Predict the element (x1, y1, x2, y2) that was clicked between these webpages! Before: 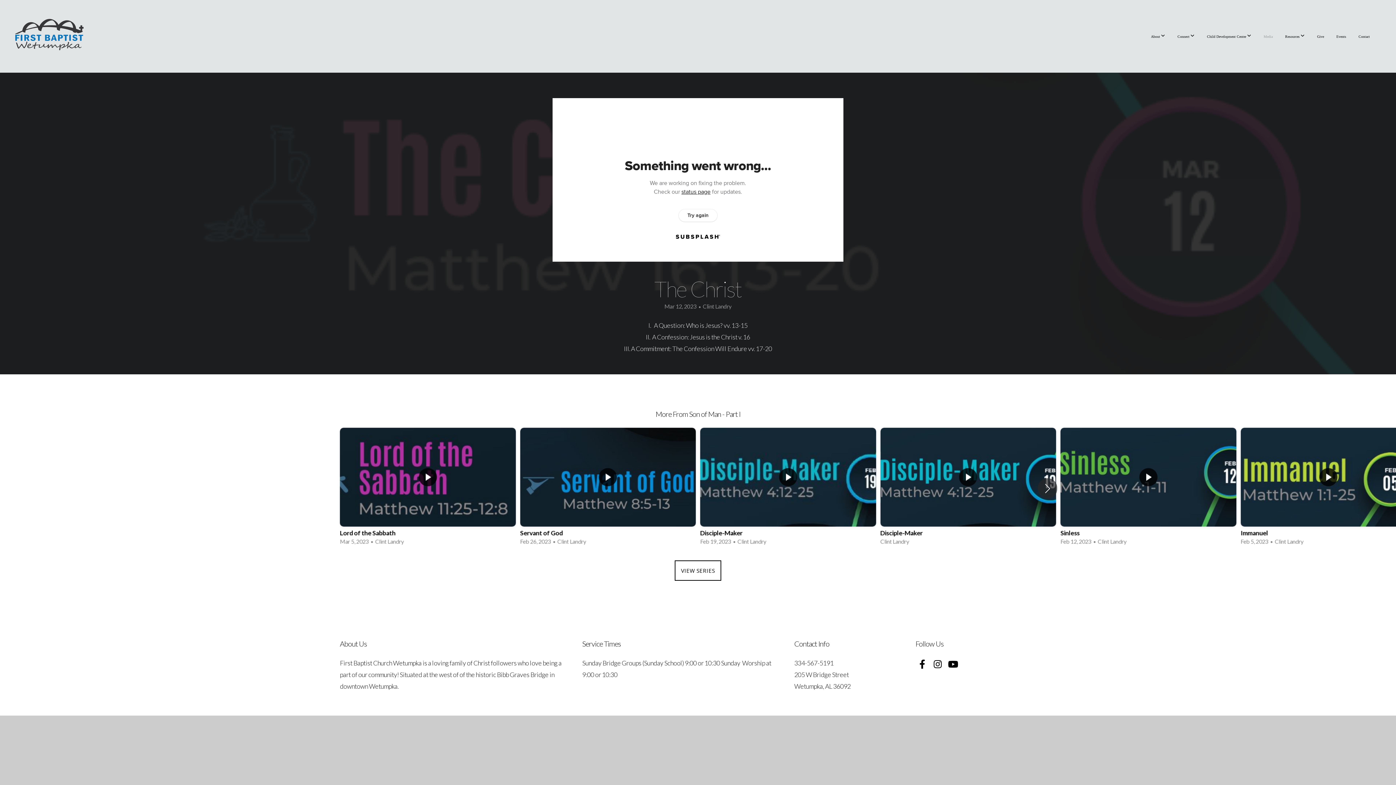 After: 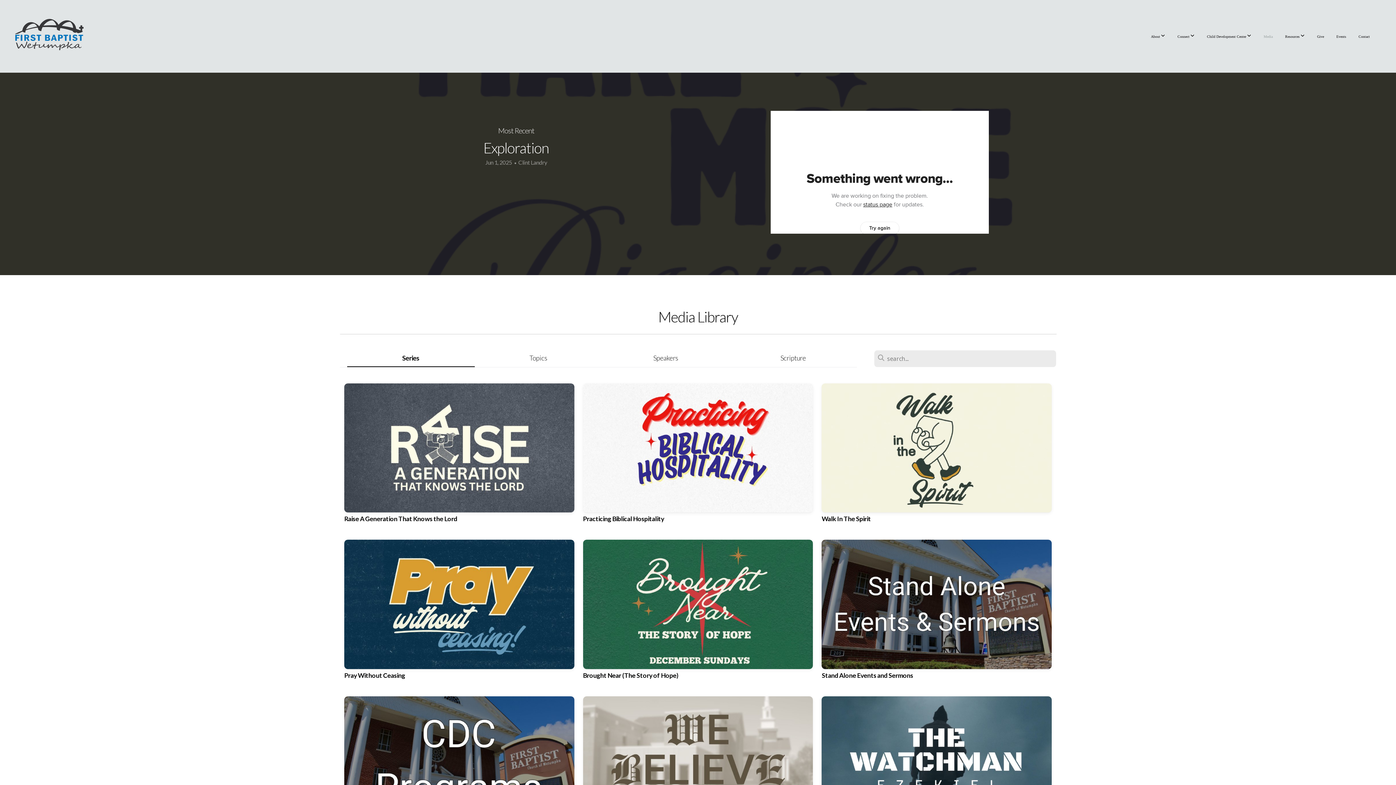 Action: bbox: (1258, 27, 1278, 45) label: Media